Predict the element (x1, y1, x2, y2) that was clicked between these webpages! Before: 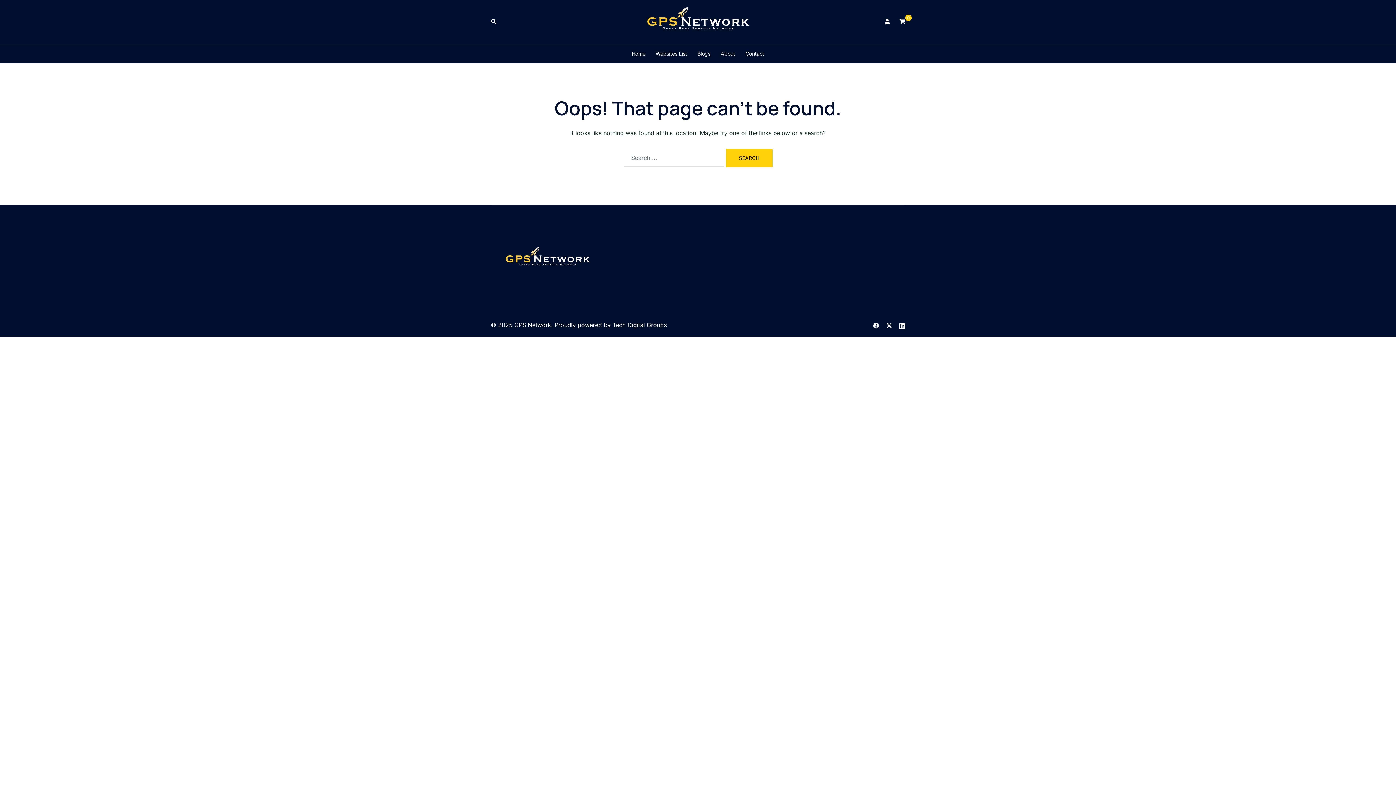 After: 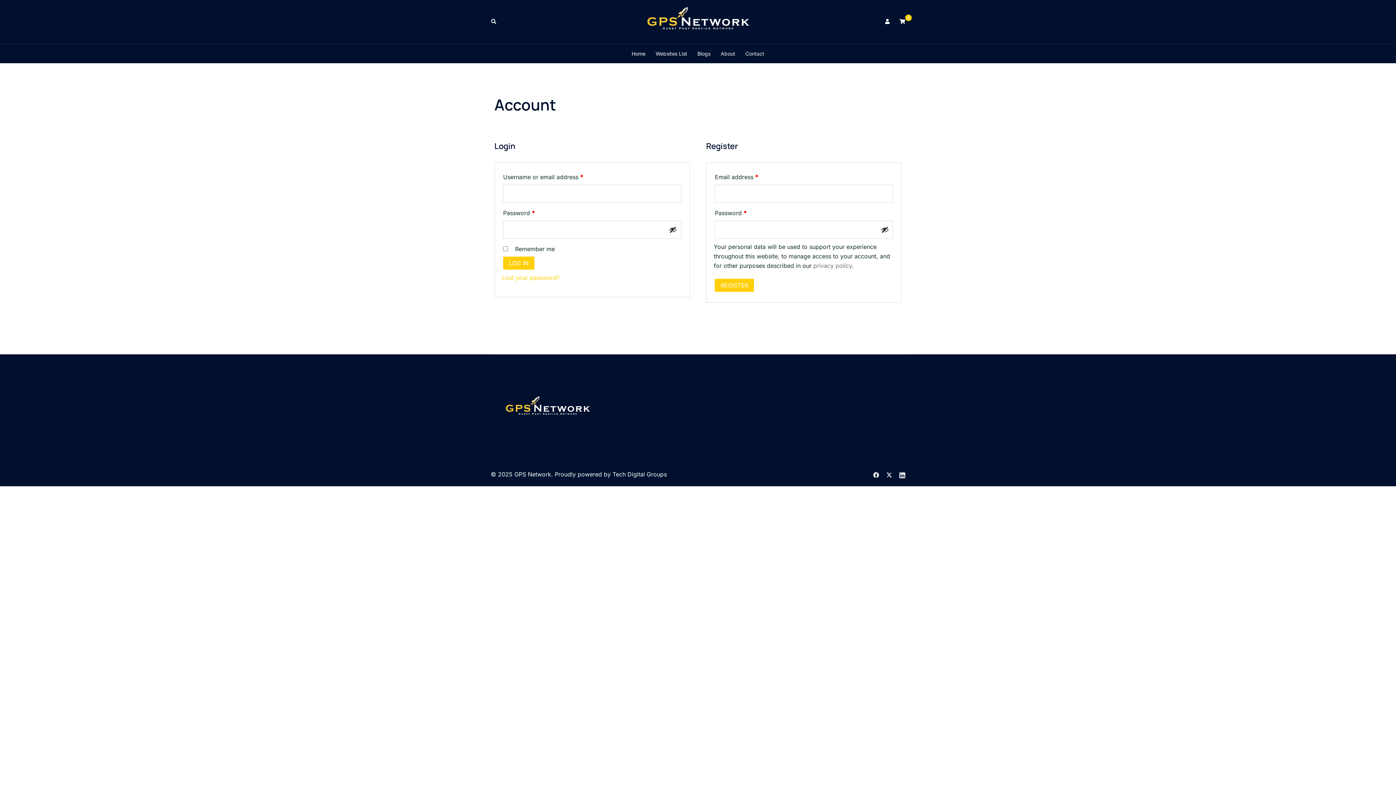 Action: bbox: (884, 18, 890, 24)